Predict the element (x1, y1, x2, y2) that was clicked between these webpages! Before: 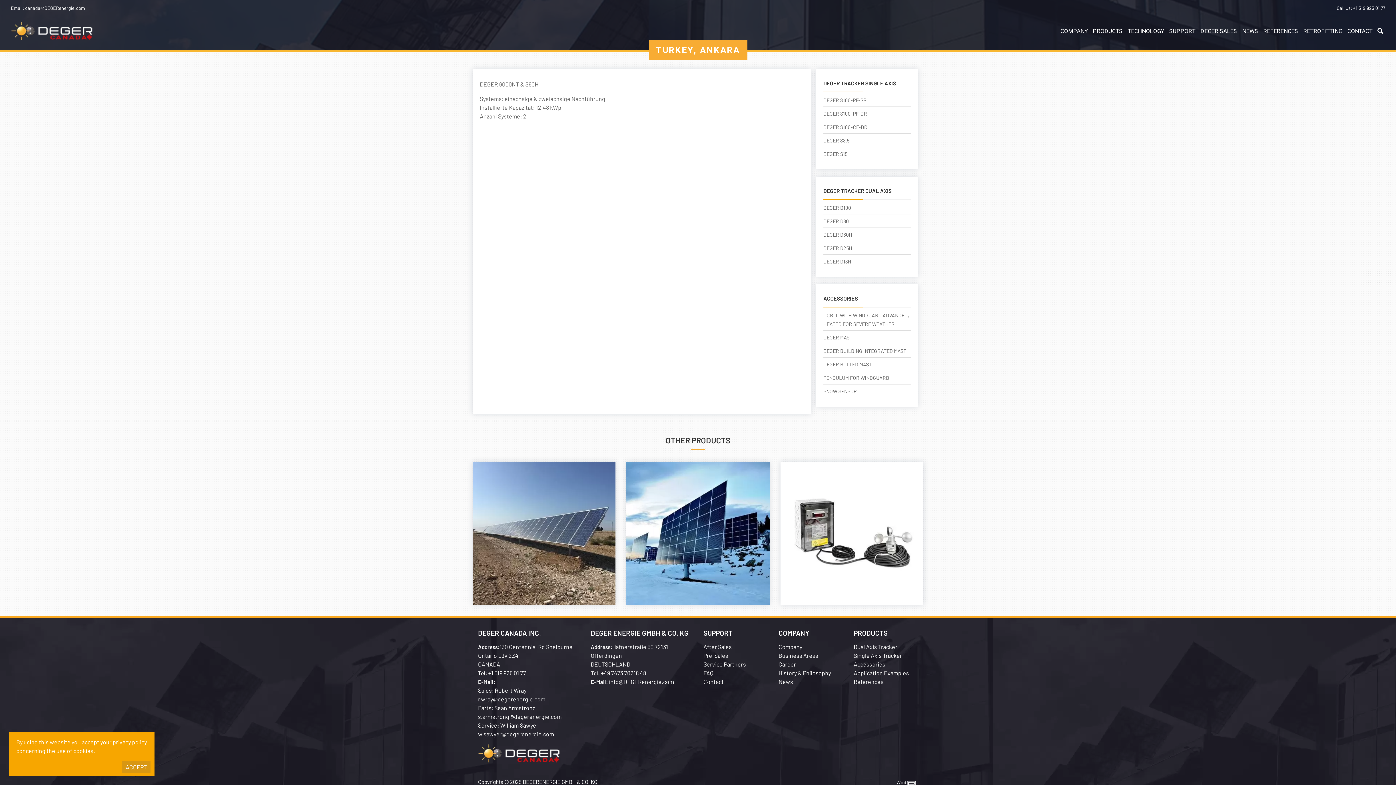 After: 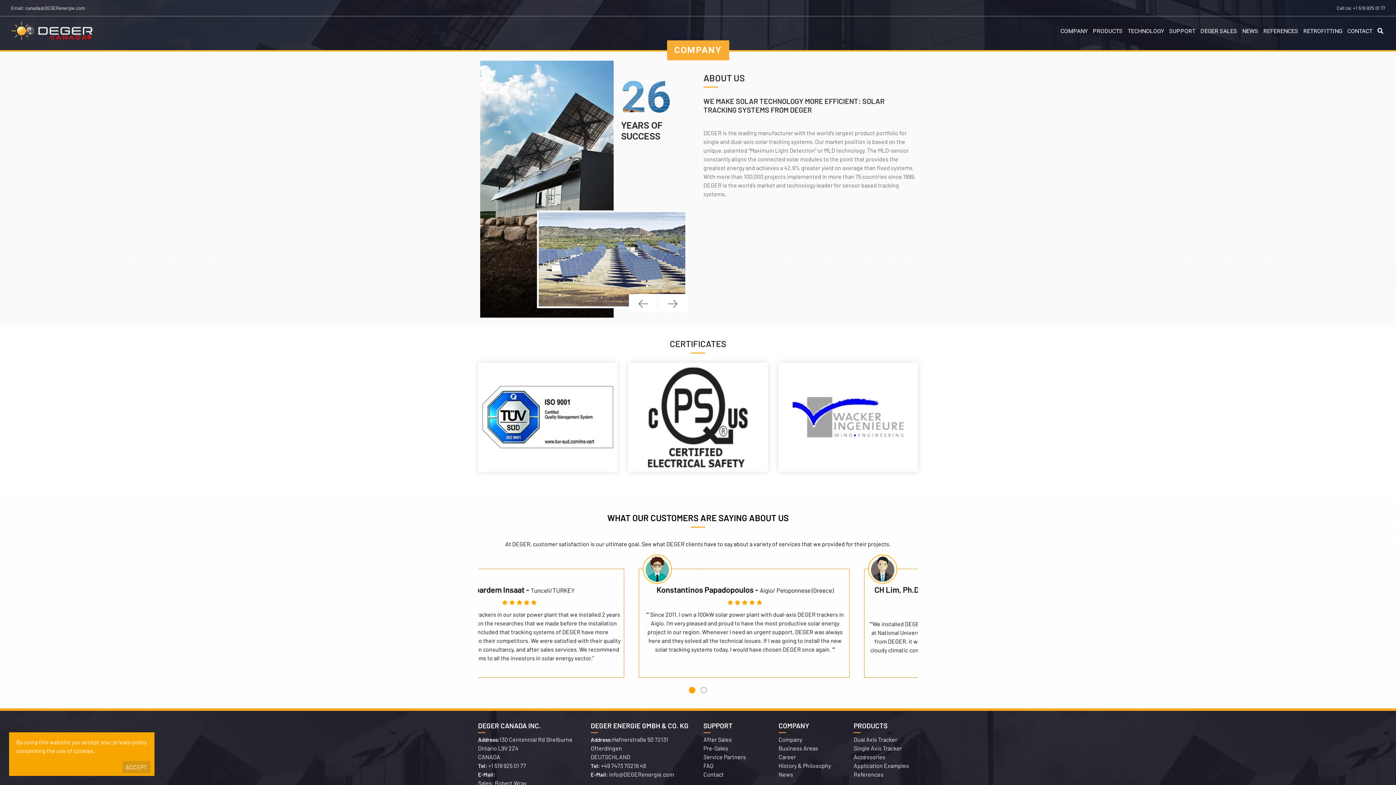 Action: label: COMPANY bbox: (1058, 21, 1089, 40)